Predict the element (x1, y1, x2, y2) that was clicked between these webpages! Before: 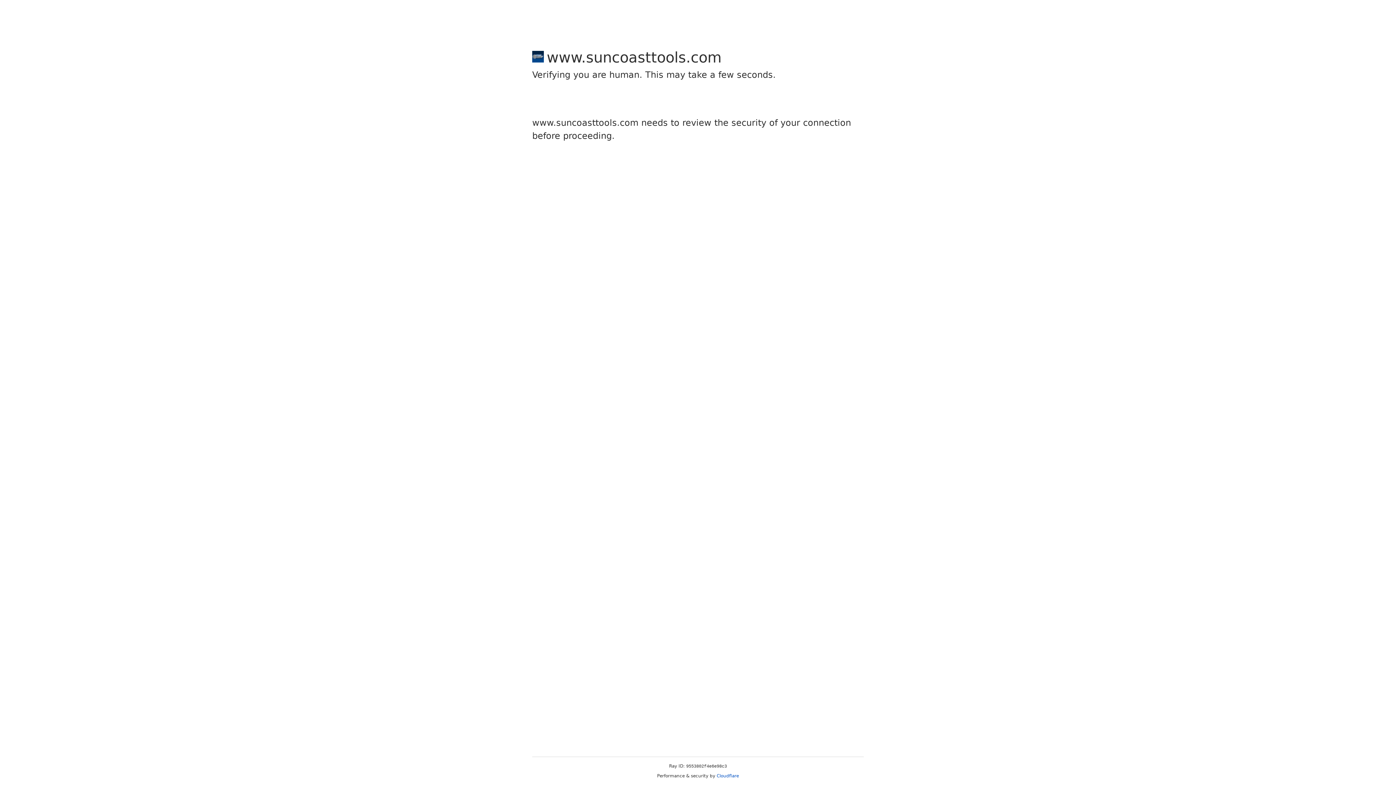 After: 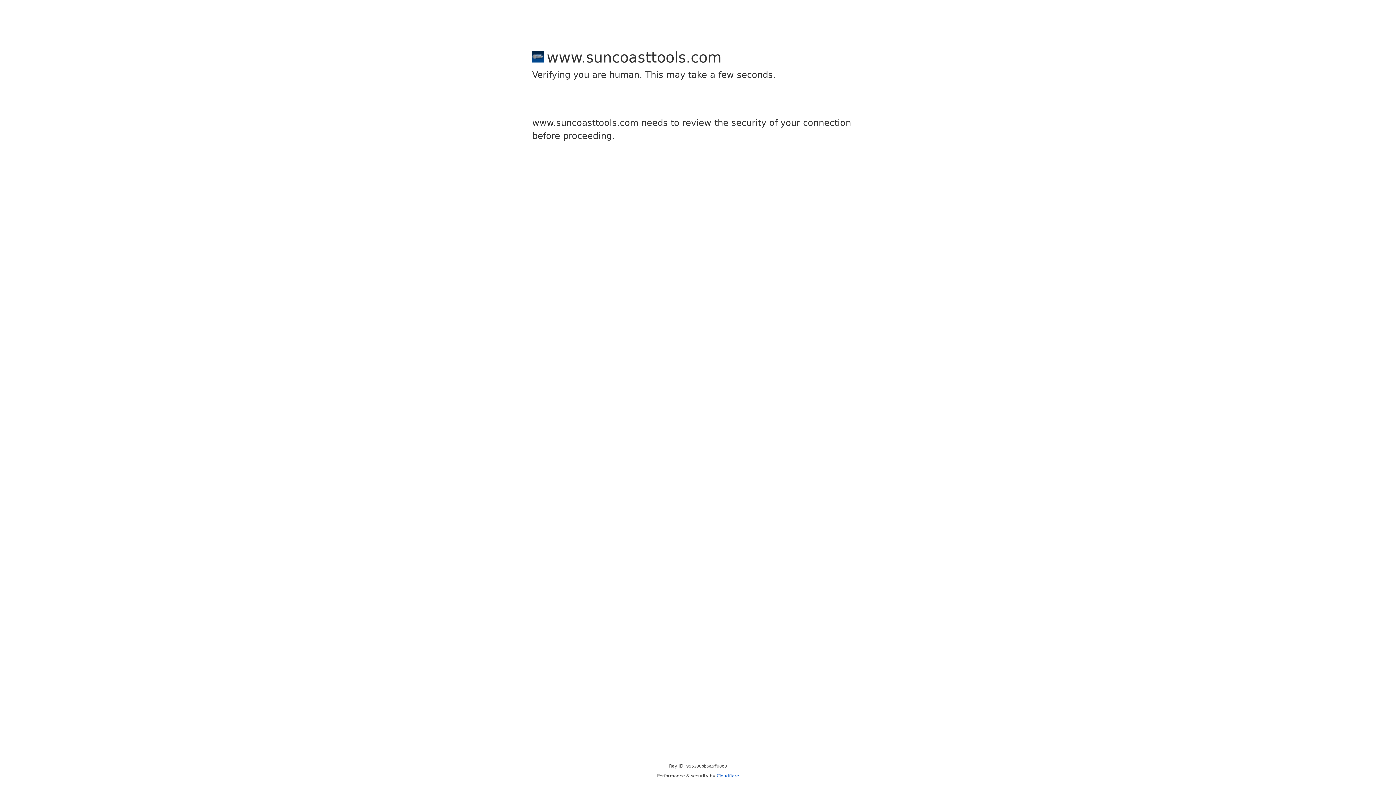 Action: label: Cloudflare bbox: (716, 773, 739, 778)